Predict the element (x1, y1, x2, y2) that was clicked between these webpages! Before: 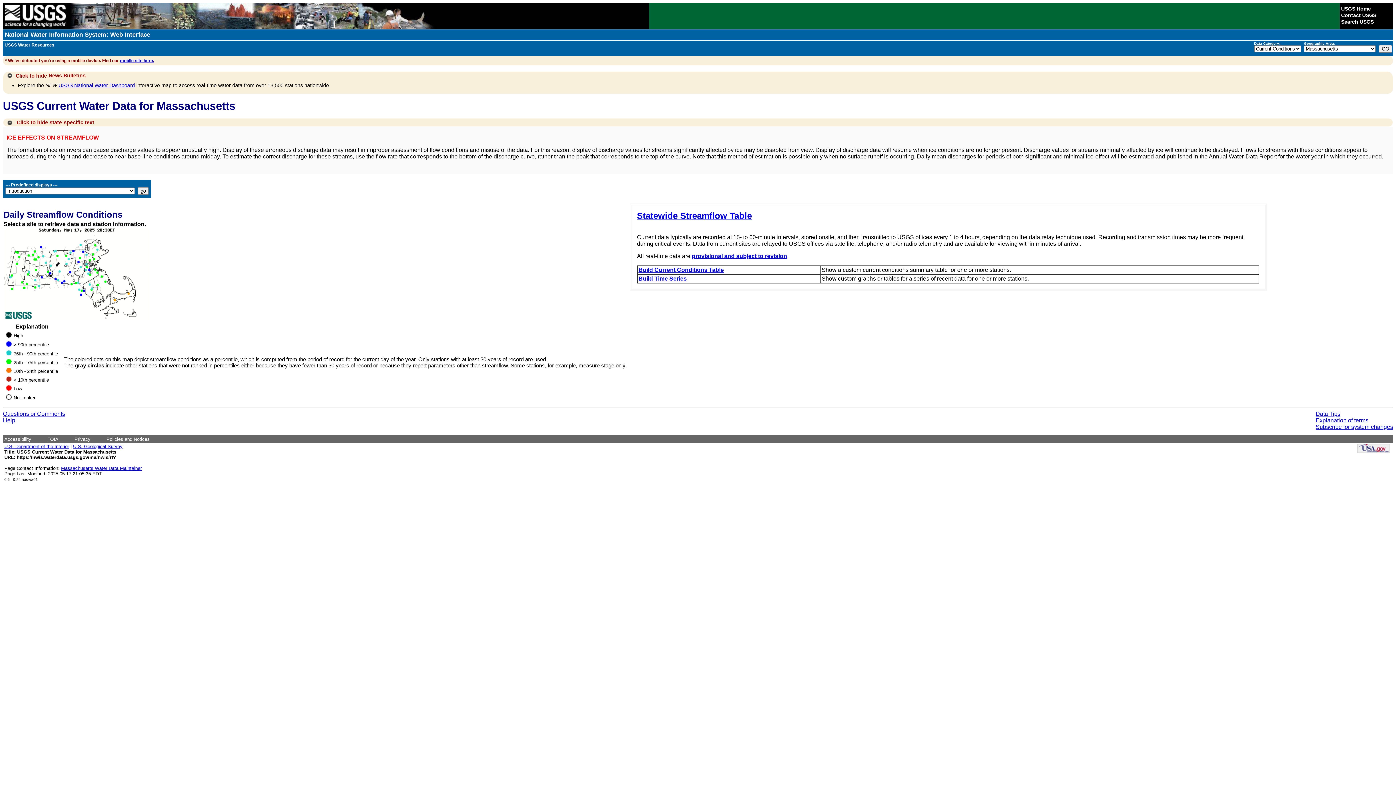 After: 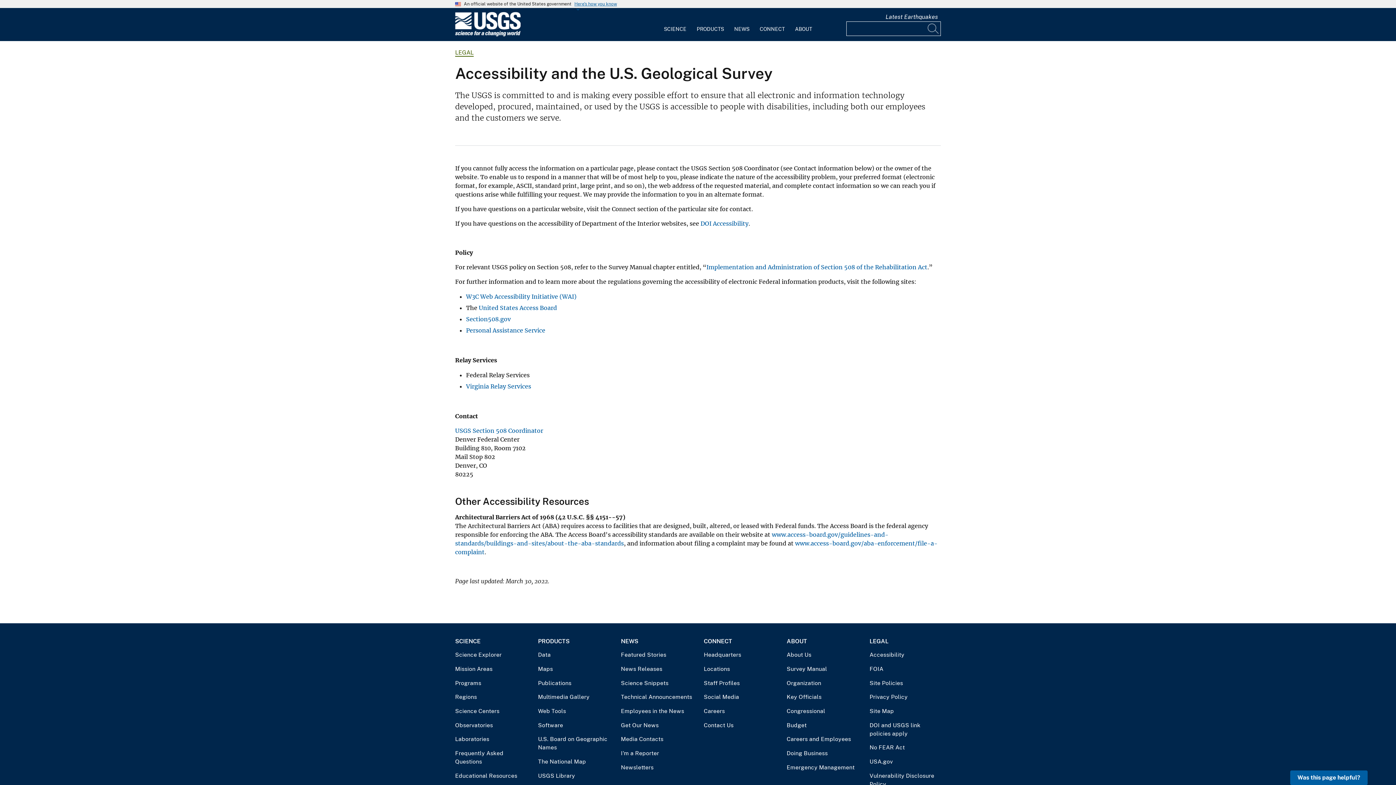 Action: bbox: (4, 436, 31, 442) label: Accessibility